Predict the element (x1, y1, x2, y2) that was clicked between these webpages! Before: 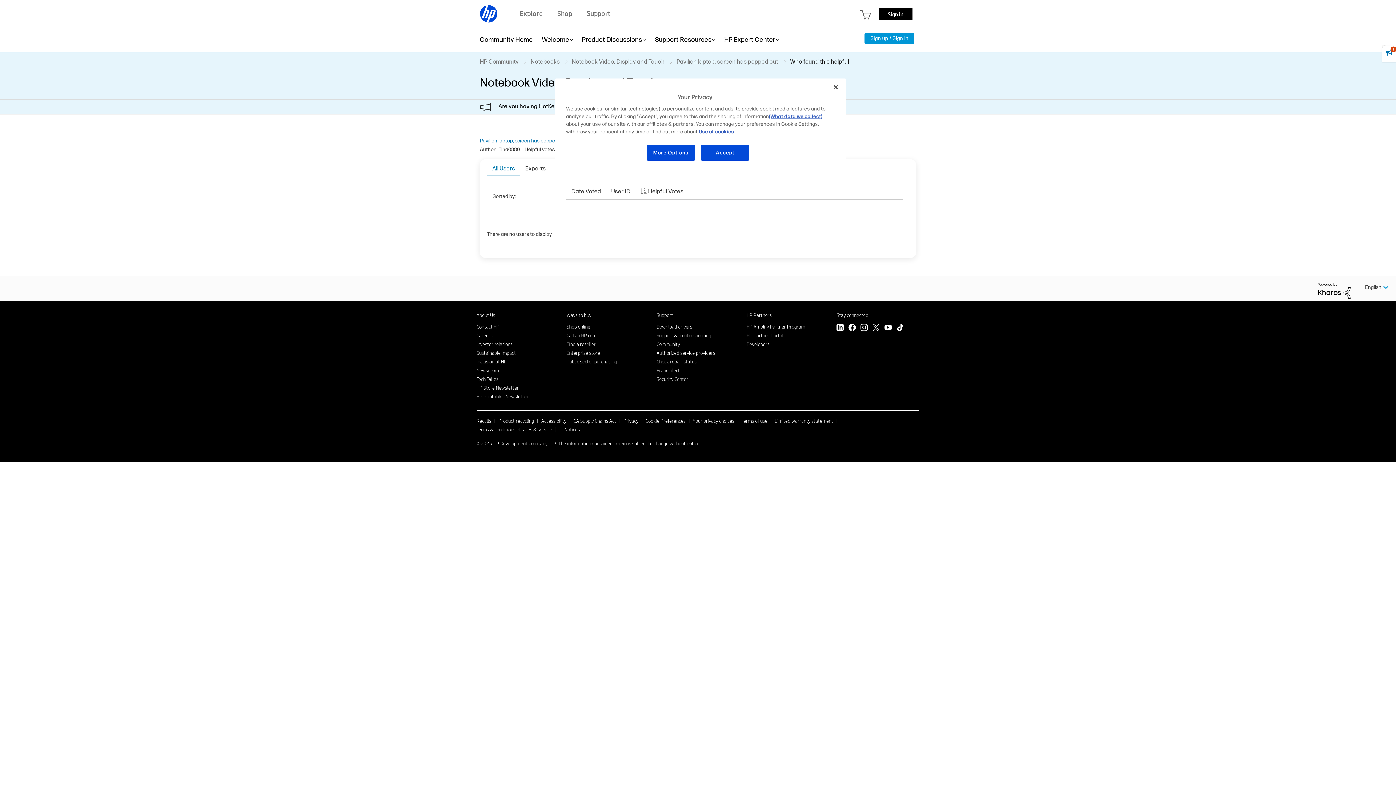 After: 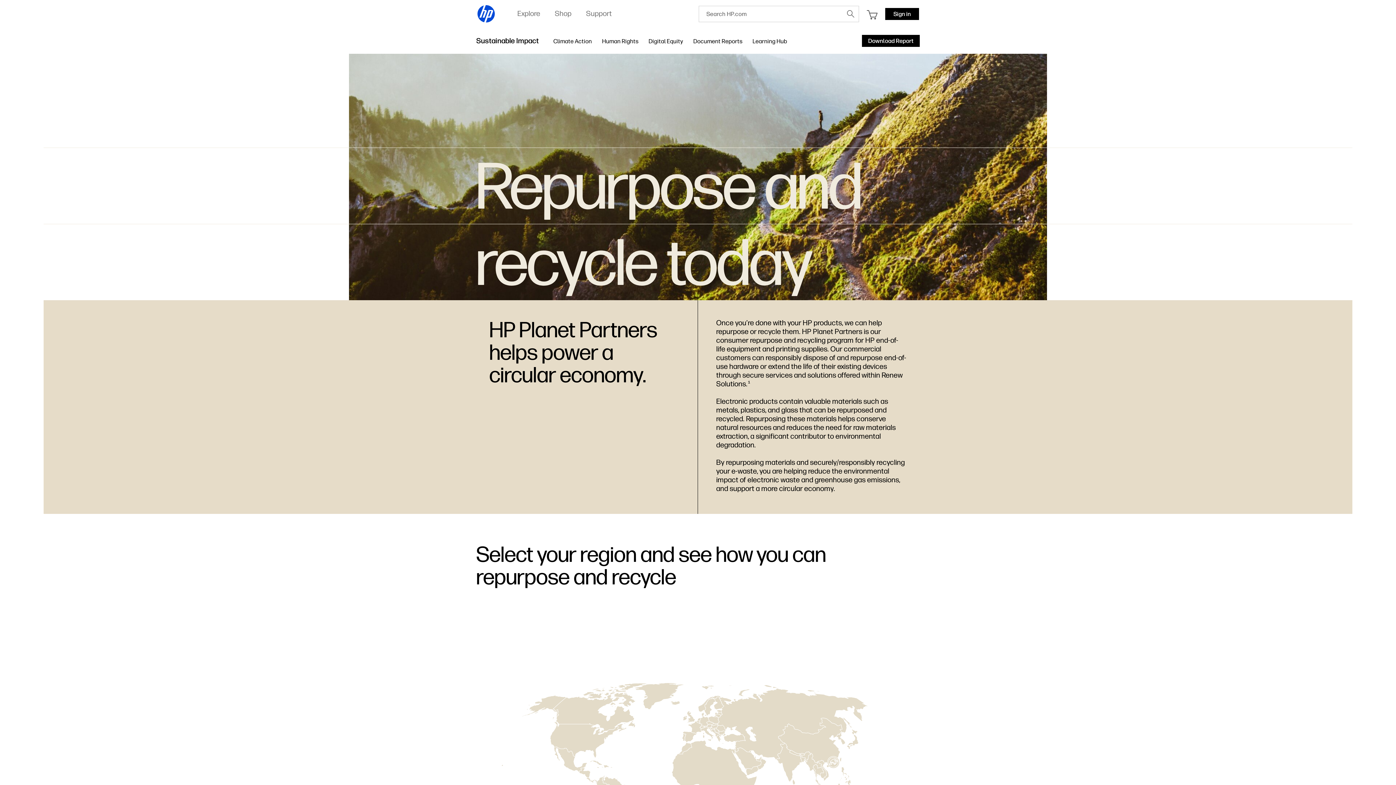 Action: bbox: (498, 417, 534, 424) label: Product recycling